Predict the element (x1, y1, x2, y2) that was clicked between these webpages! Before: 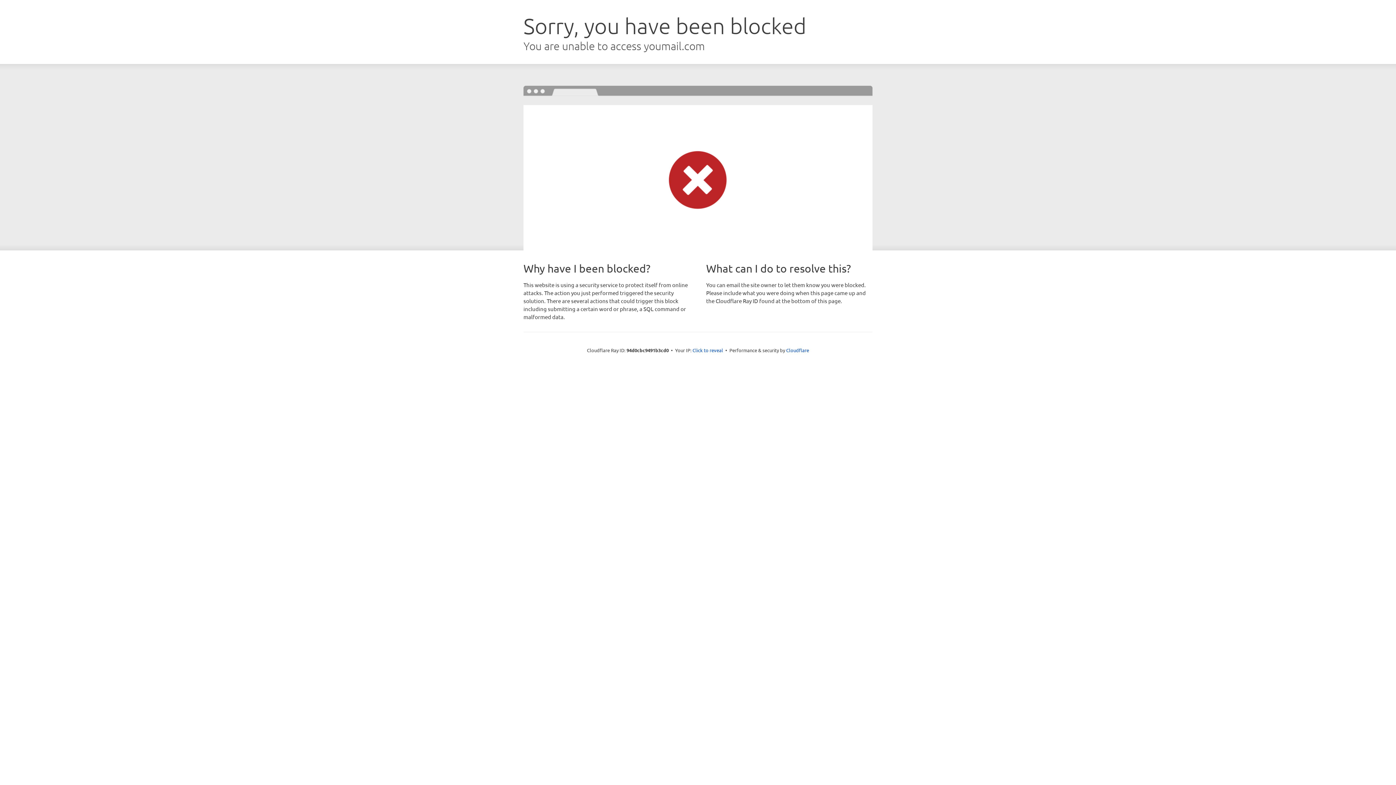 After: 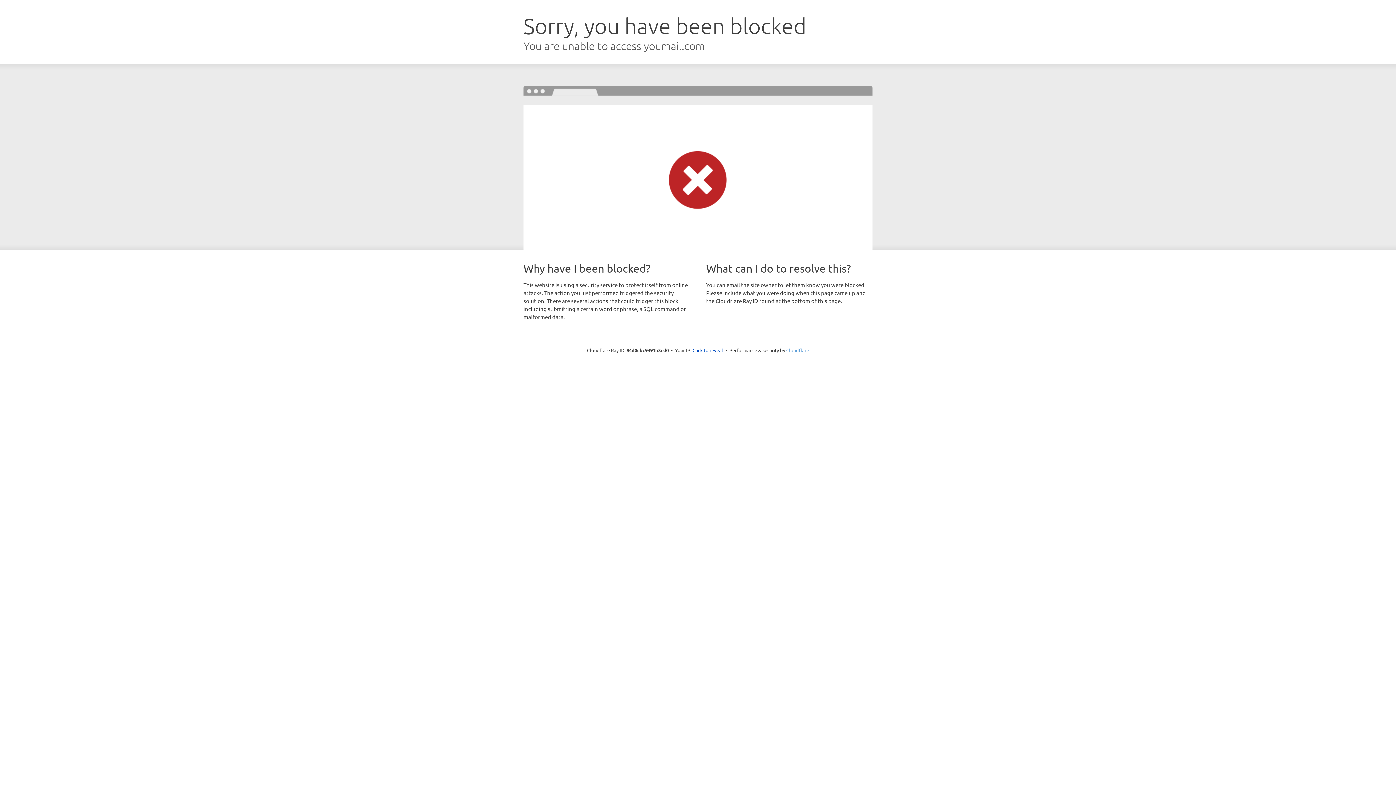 Action: label: Cloudflare bbox: (786, 347, 809, 353)